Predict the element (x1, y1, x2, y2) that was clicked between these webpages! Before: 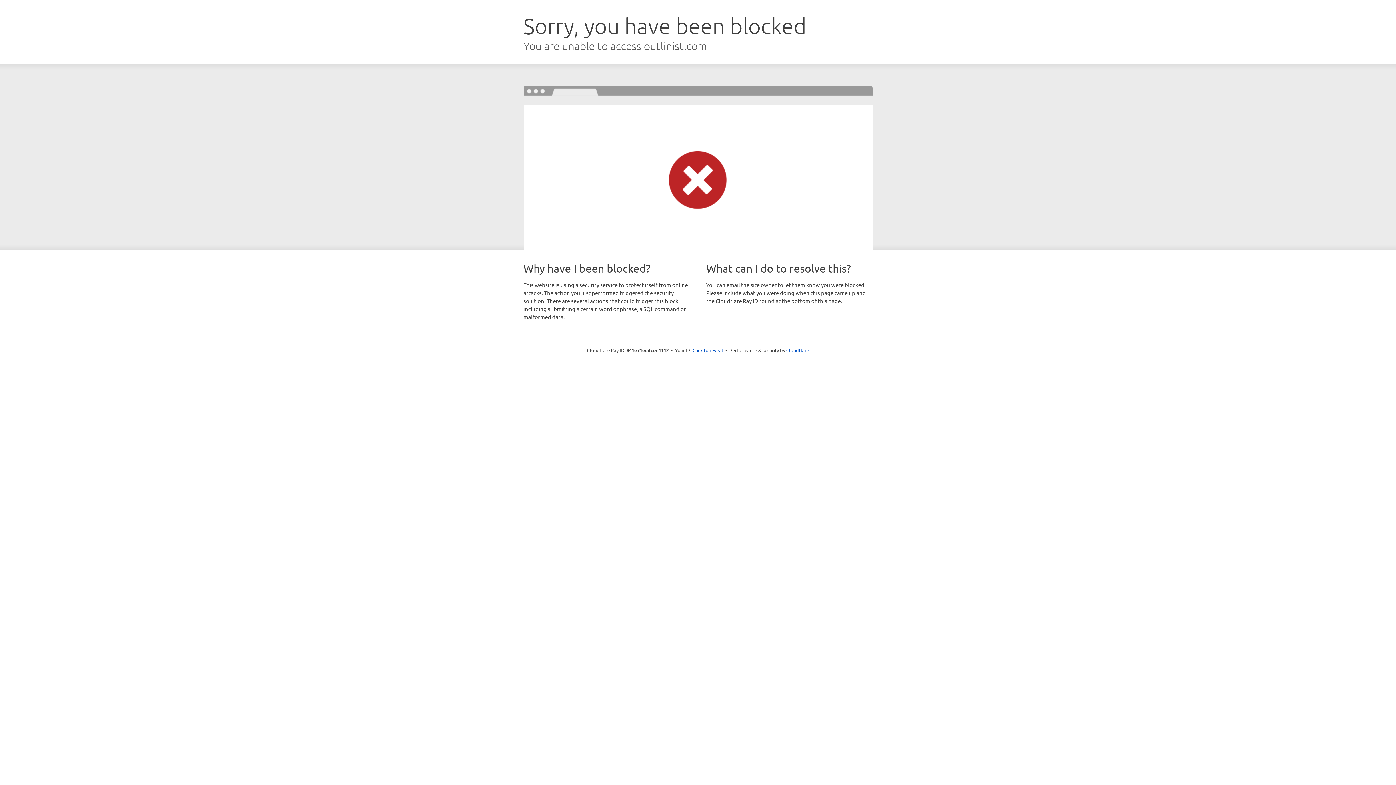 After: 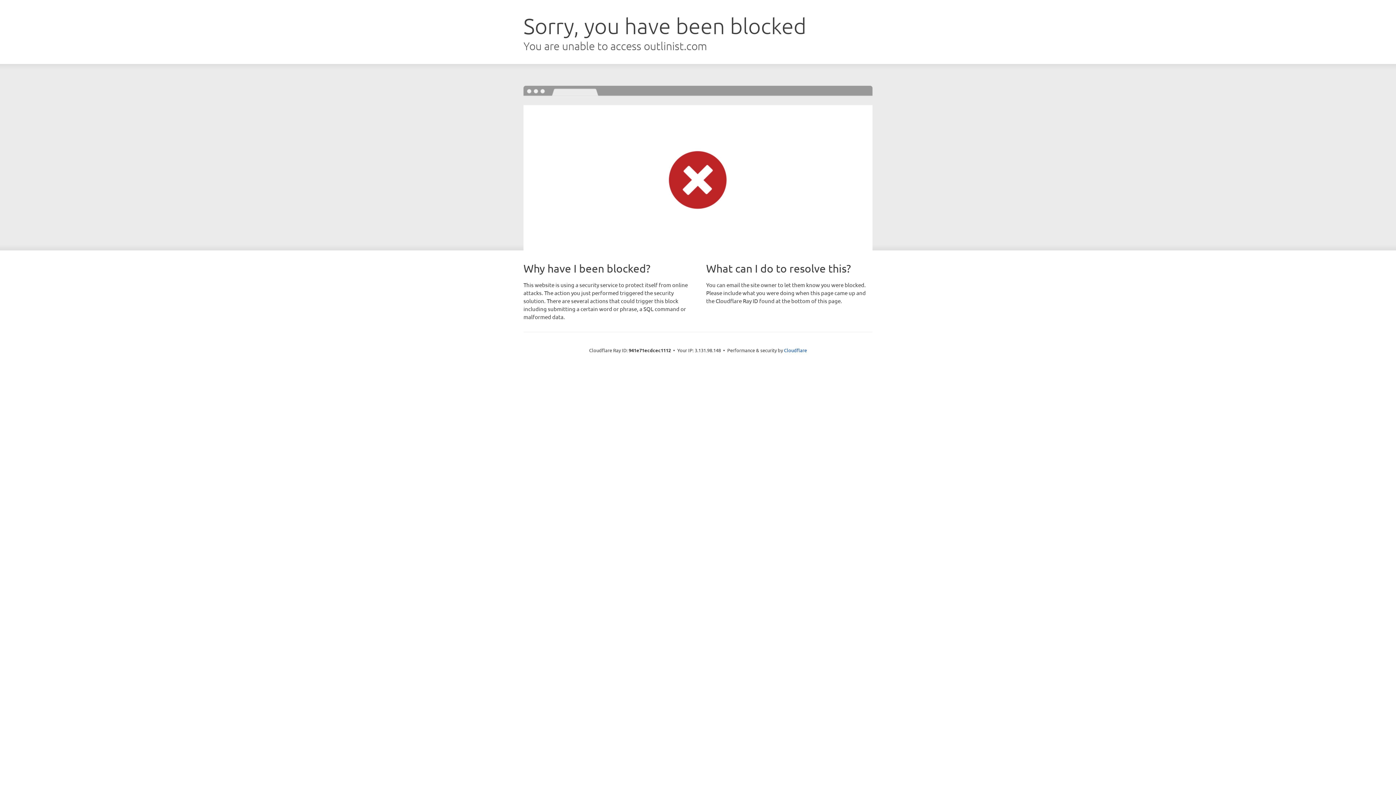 Action: label: Click to reveal bbox: (692, 346, 723, 353)